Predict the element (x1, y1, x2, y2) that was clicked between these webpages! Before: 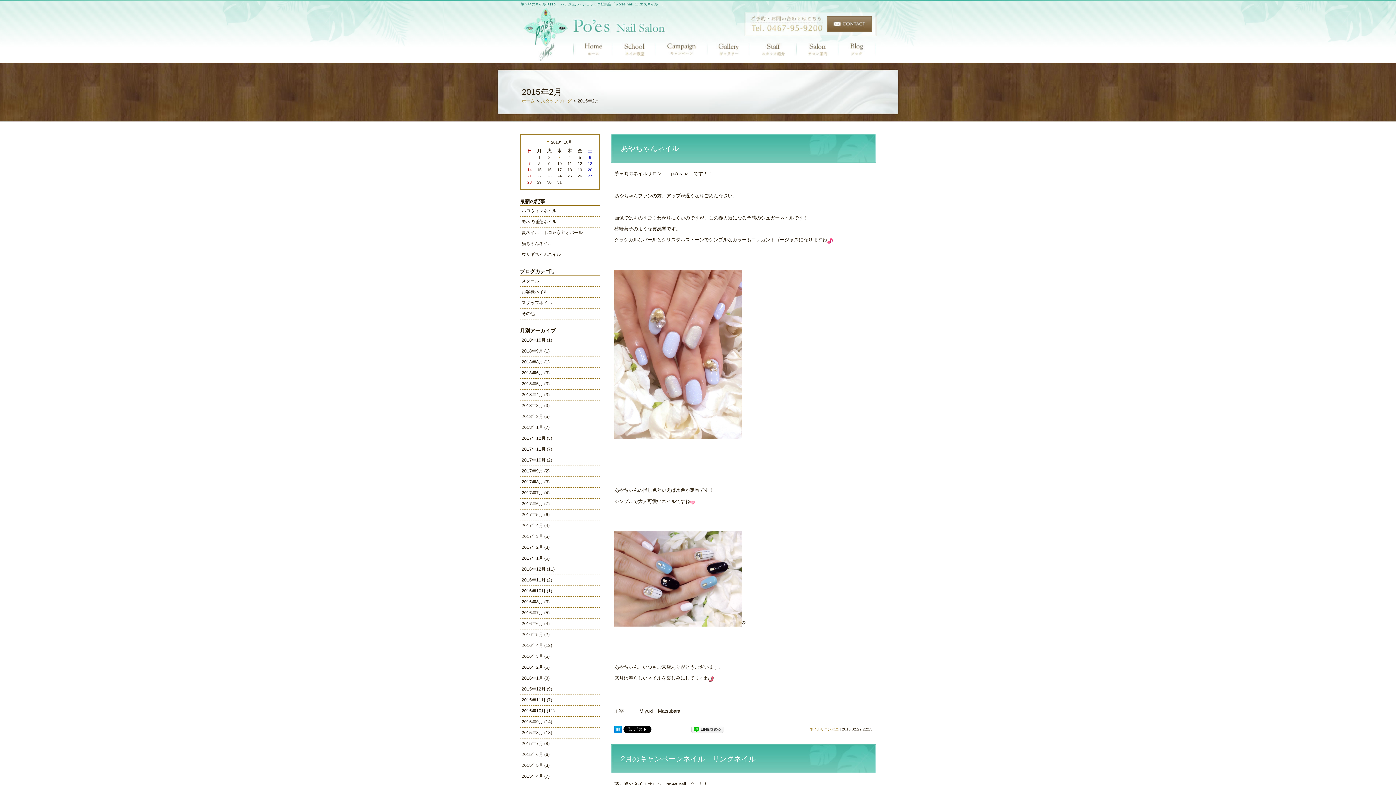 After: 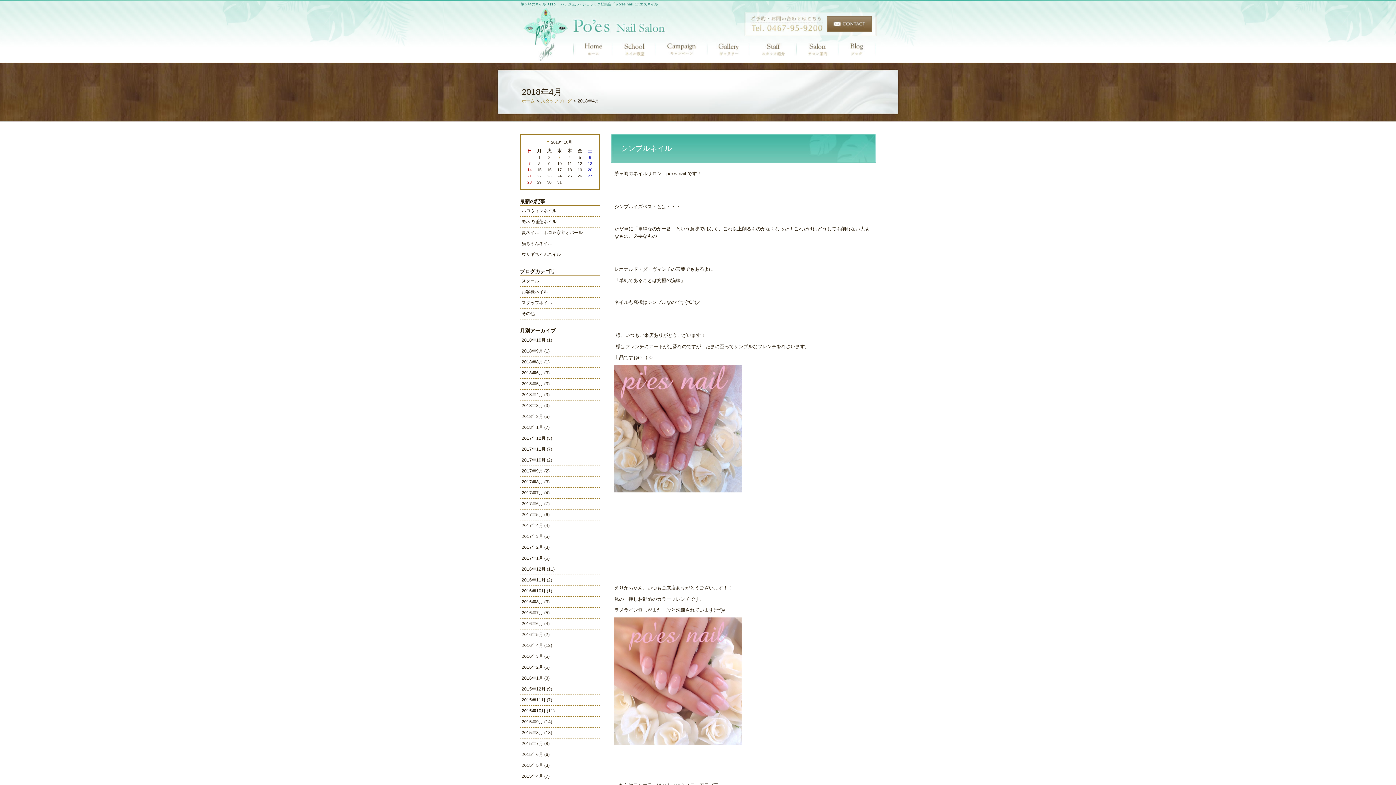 Action: label: 2018年4月 (3) bbox: (521, 391, 598, 398)